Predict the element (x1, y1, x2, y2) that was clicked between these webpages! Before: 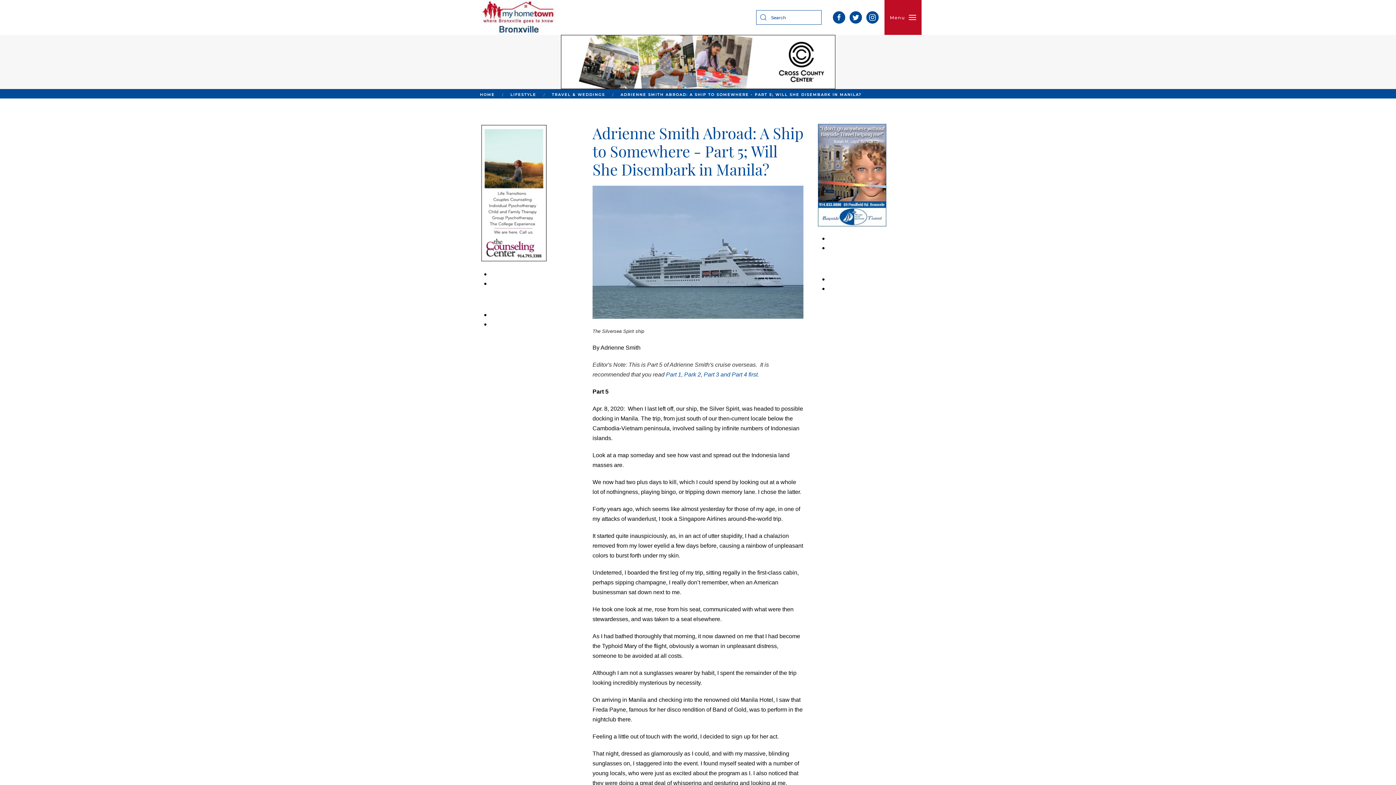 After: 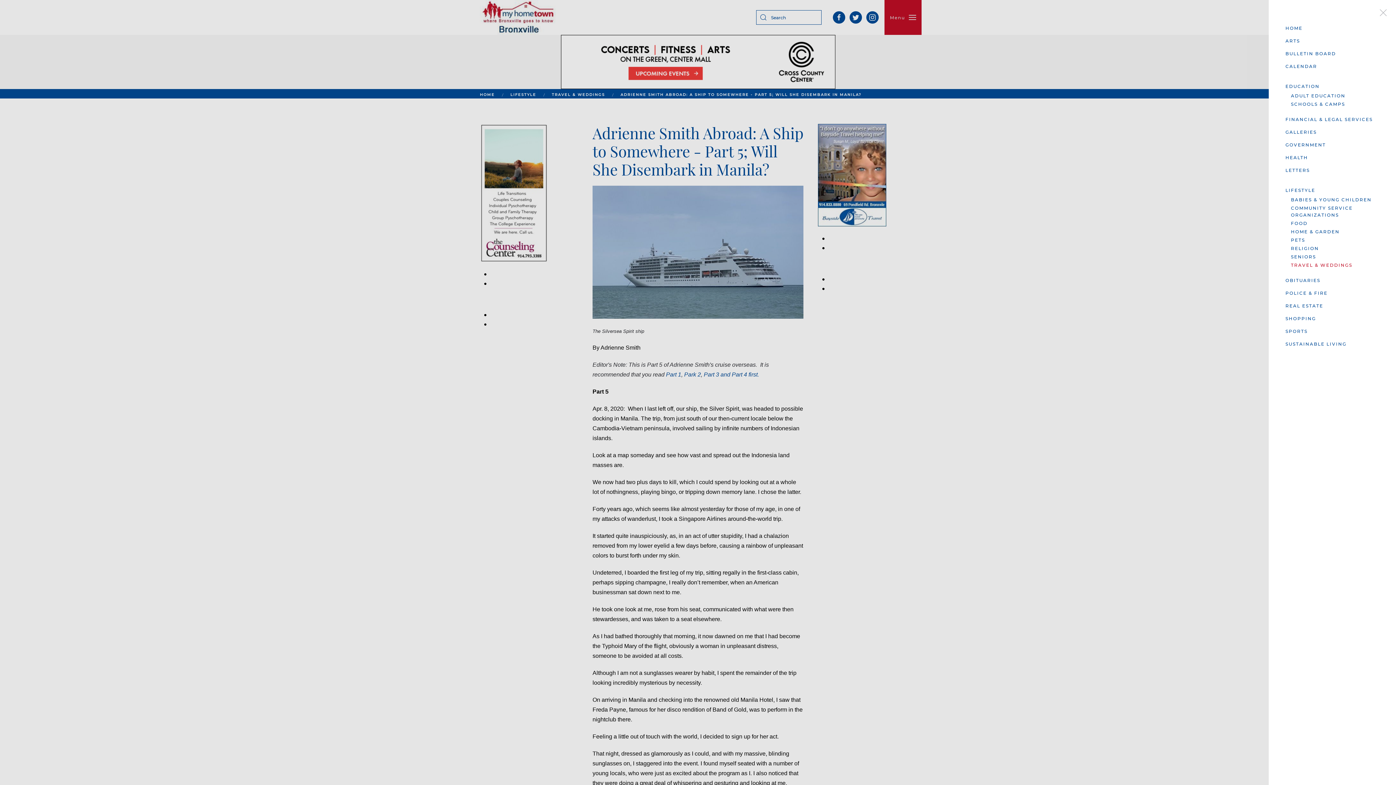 Action: bbox: (884, 0, 921, 34) label: Menu